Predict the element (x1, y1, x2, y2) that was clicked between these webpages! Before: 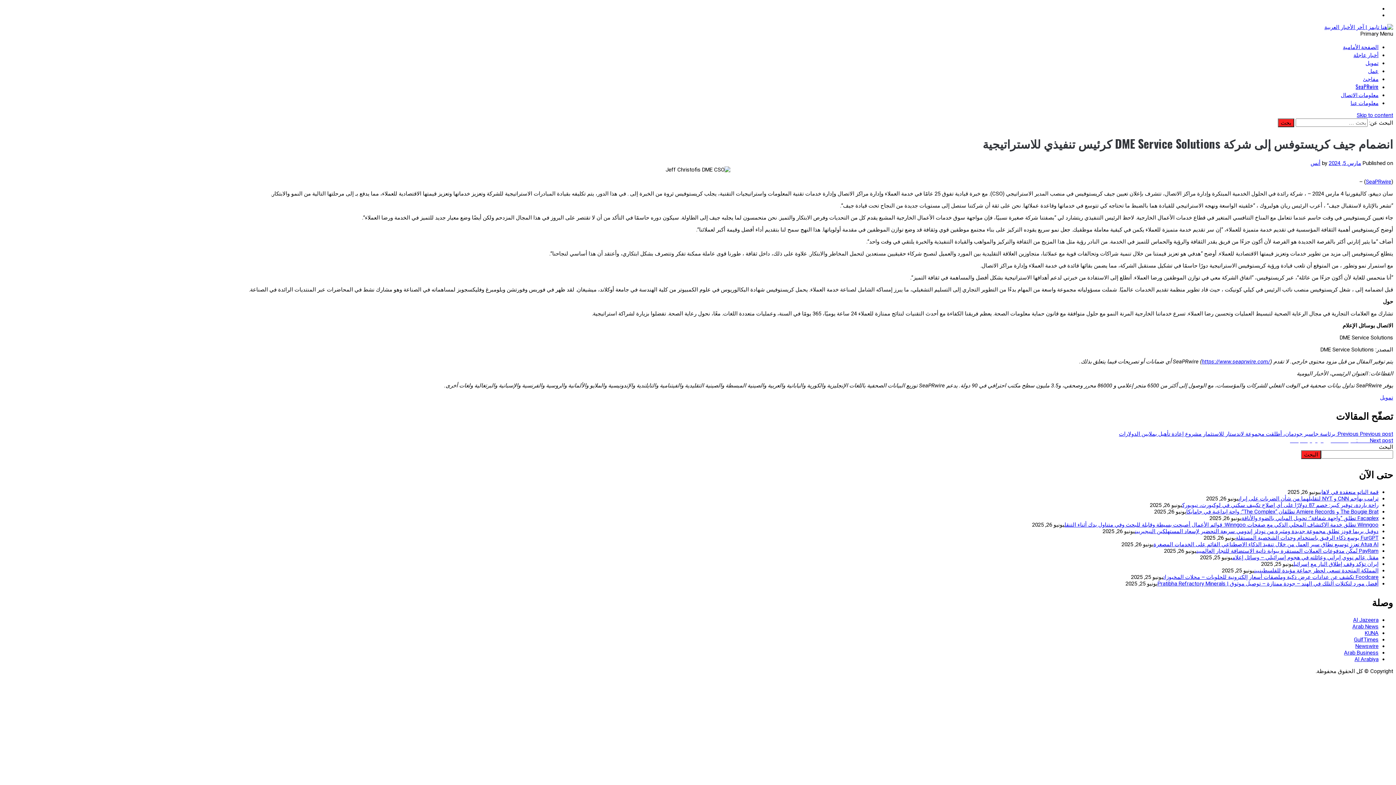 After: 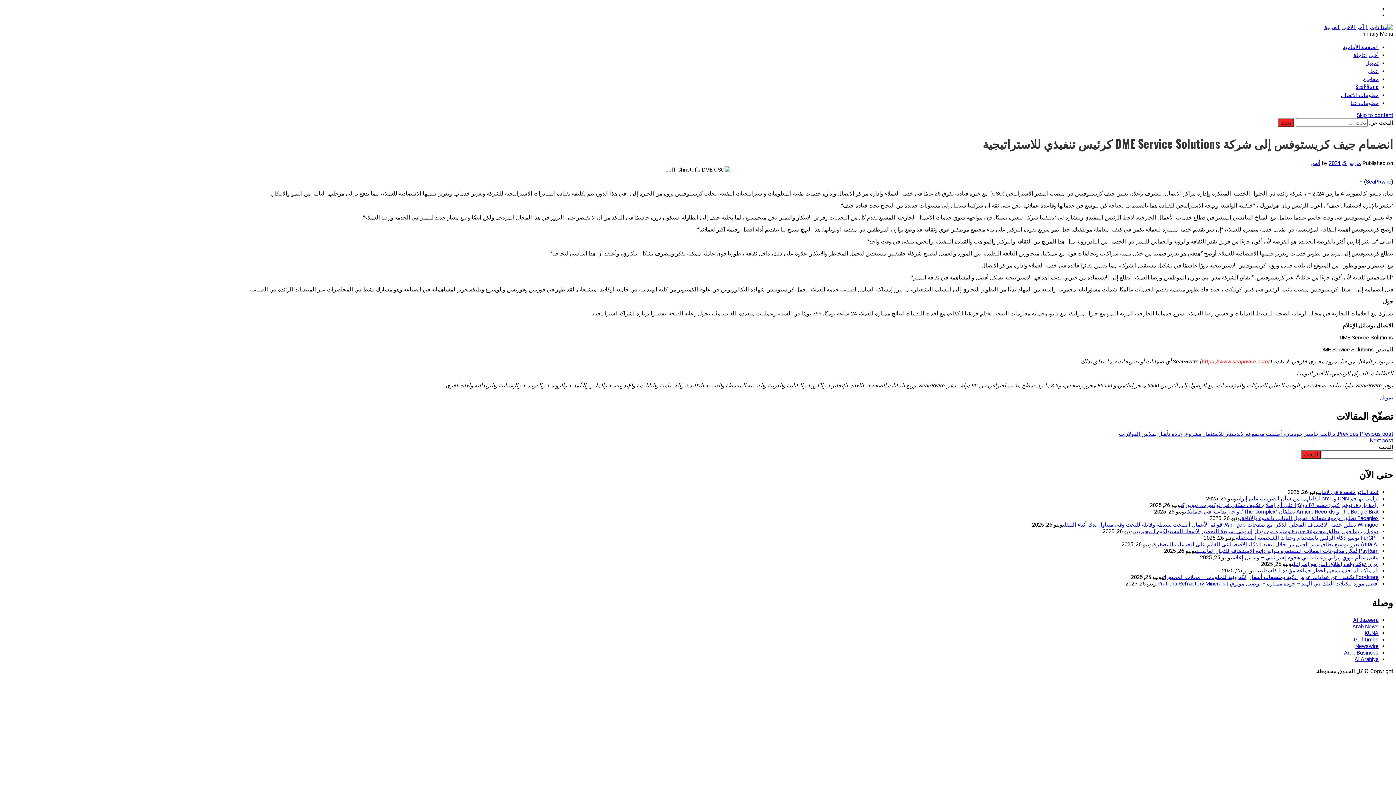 Action: label: https://www.seaprwire.com/ bbox: (1202, 358, 1270, 365)